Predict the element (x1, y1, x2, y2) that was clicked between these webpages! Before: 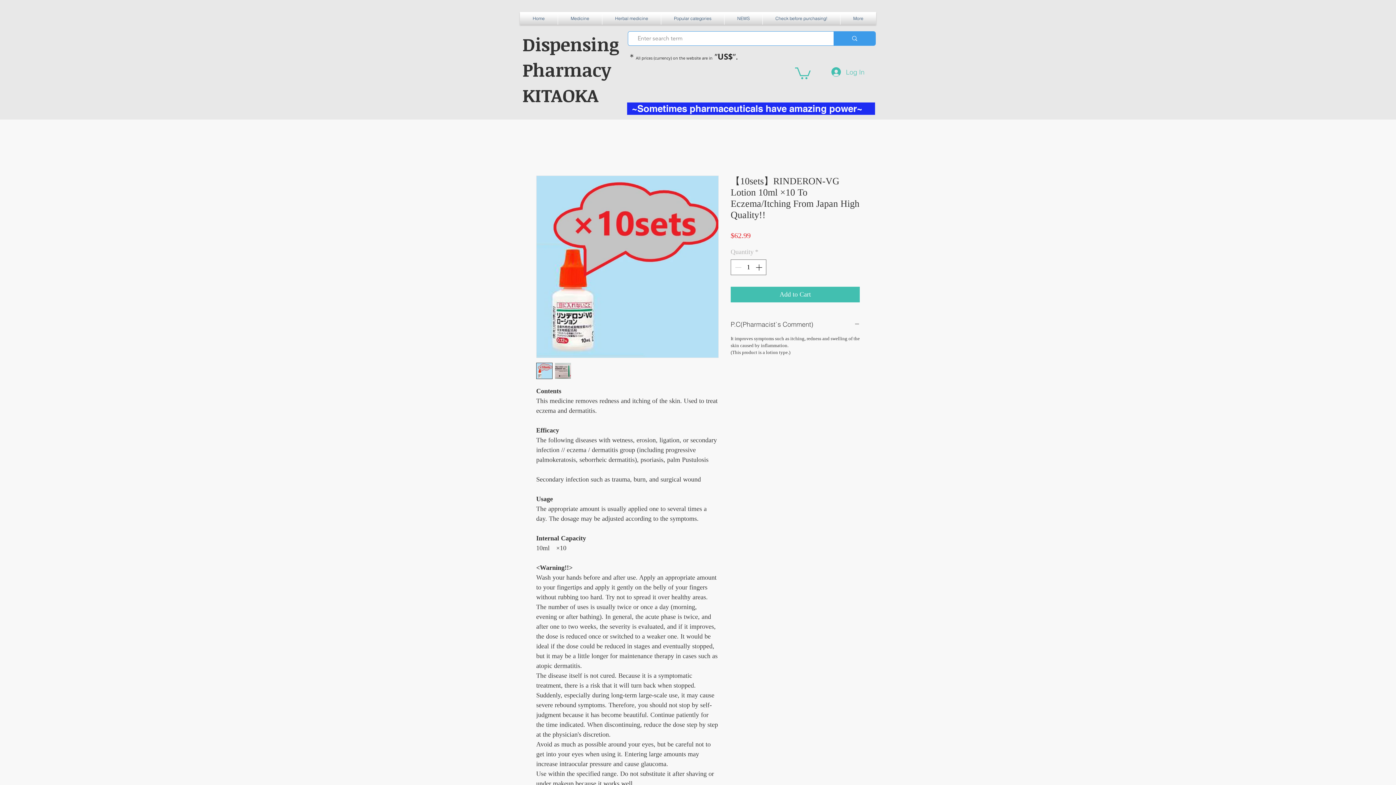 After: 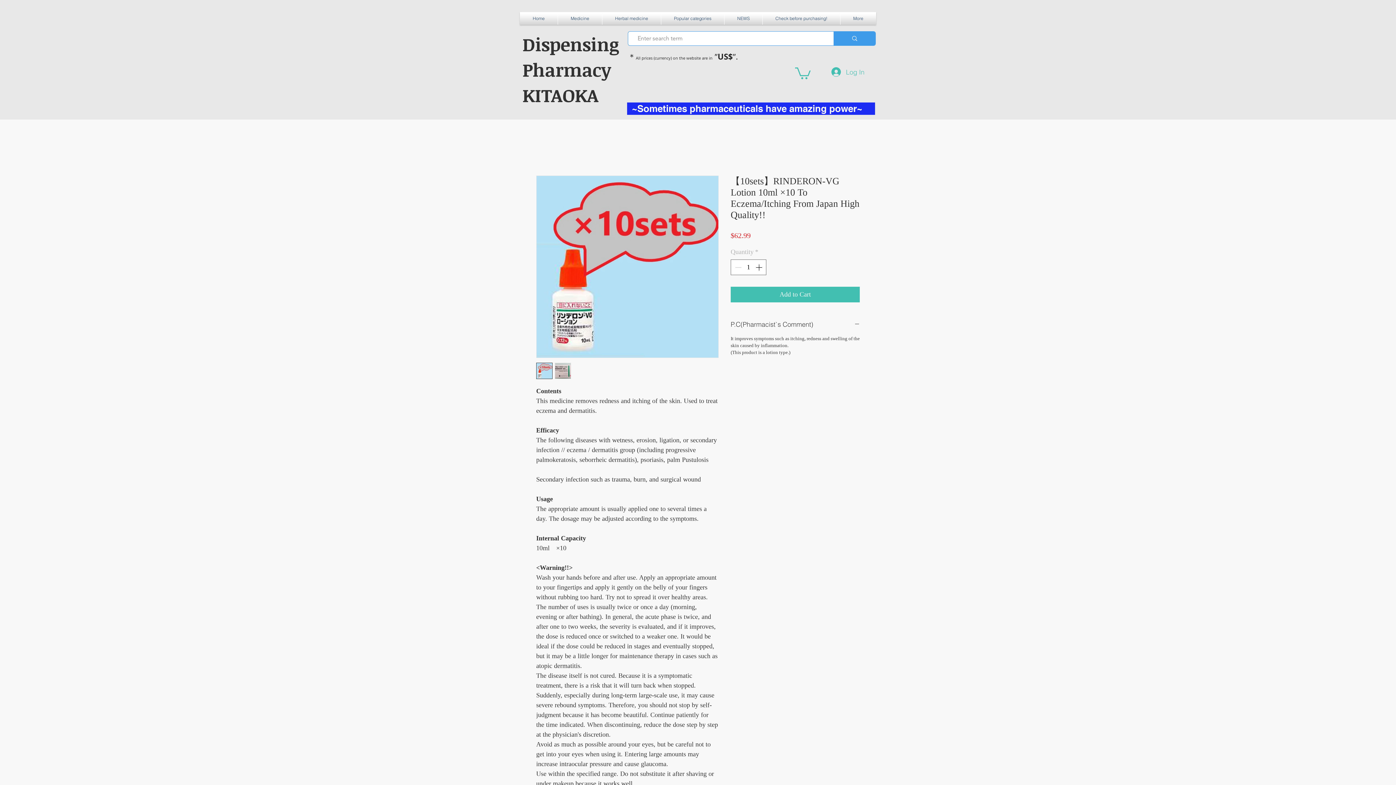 Action: label: Medicine bbox: (558, 12, 602, 24)